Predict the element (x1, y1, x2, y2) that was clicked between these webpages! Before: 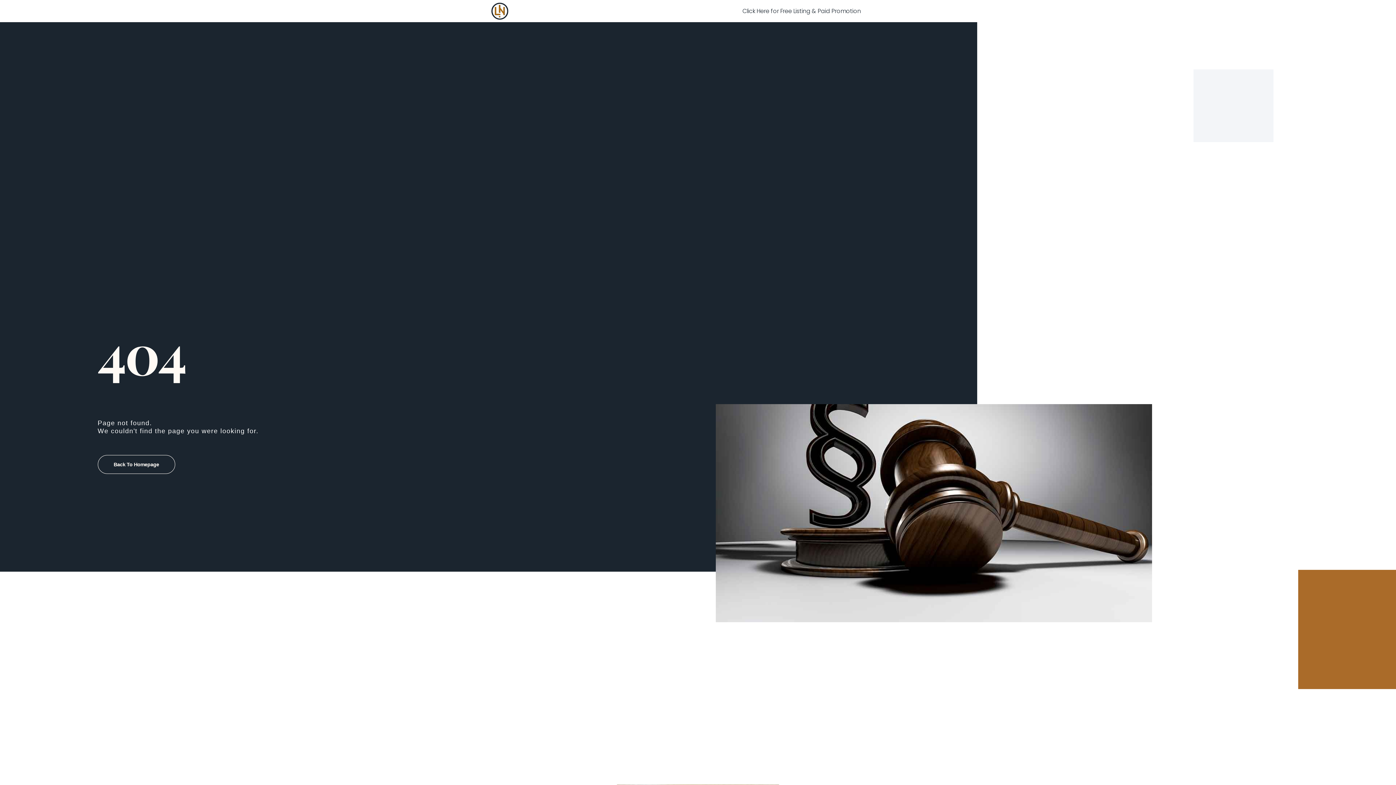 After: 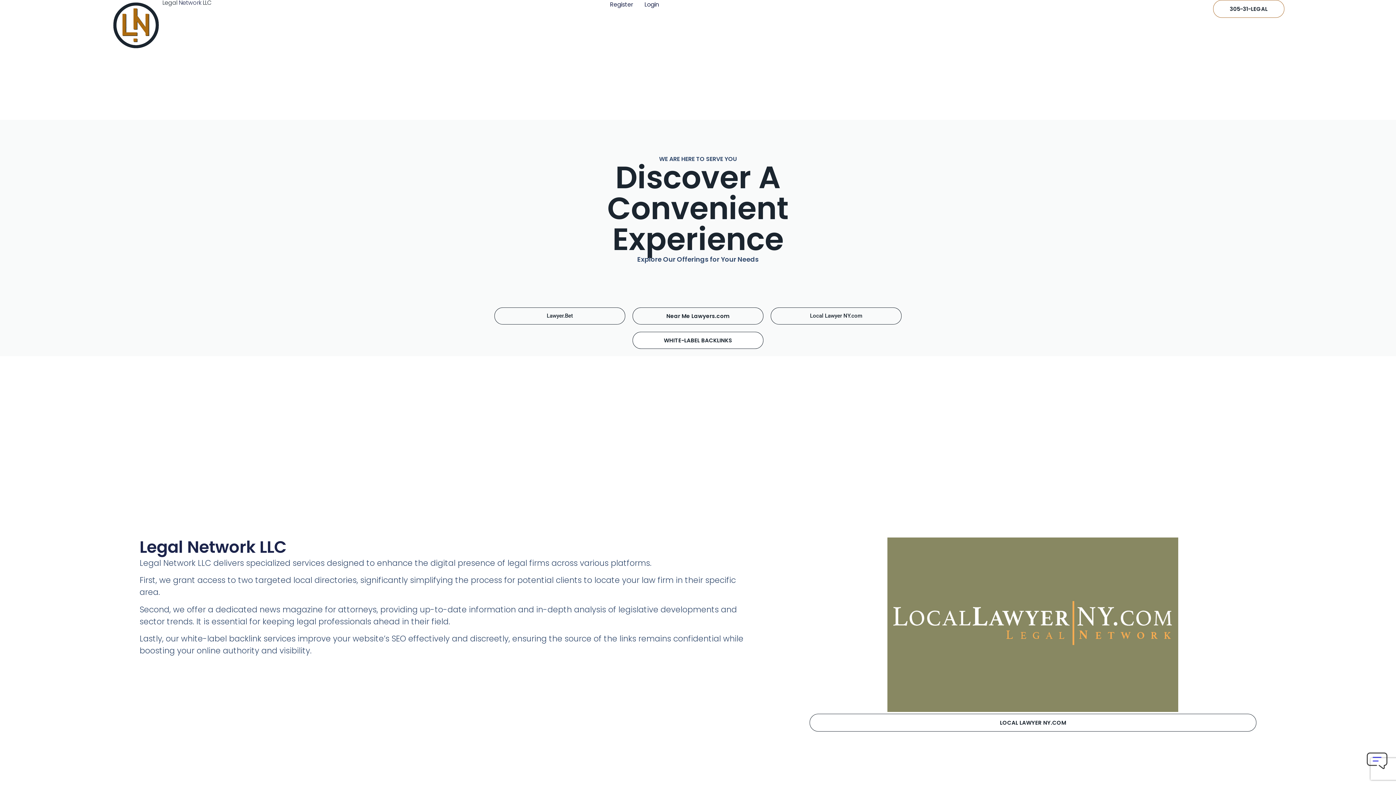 Action: label: Click Here for Free Listing & Paid Promotion bbox: (735, 2, 868, 19)